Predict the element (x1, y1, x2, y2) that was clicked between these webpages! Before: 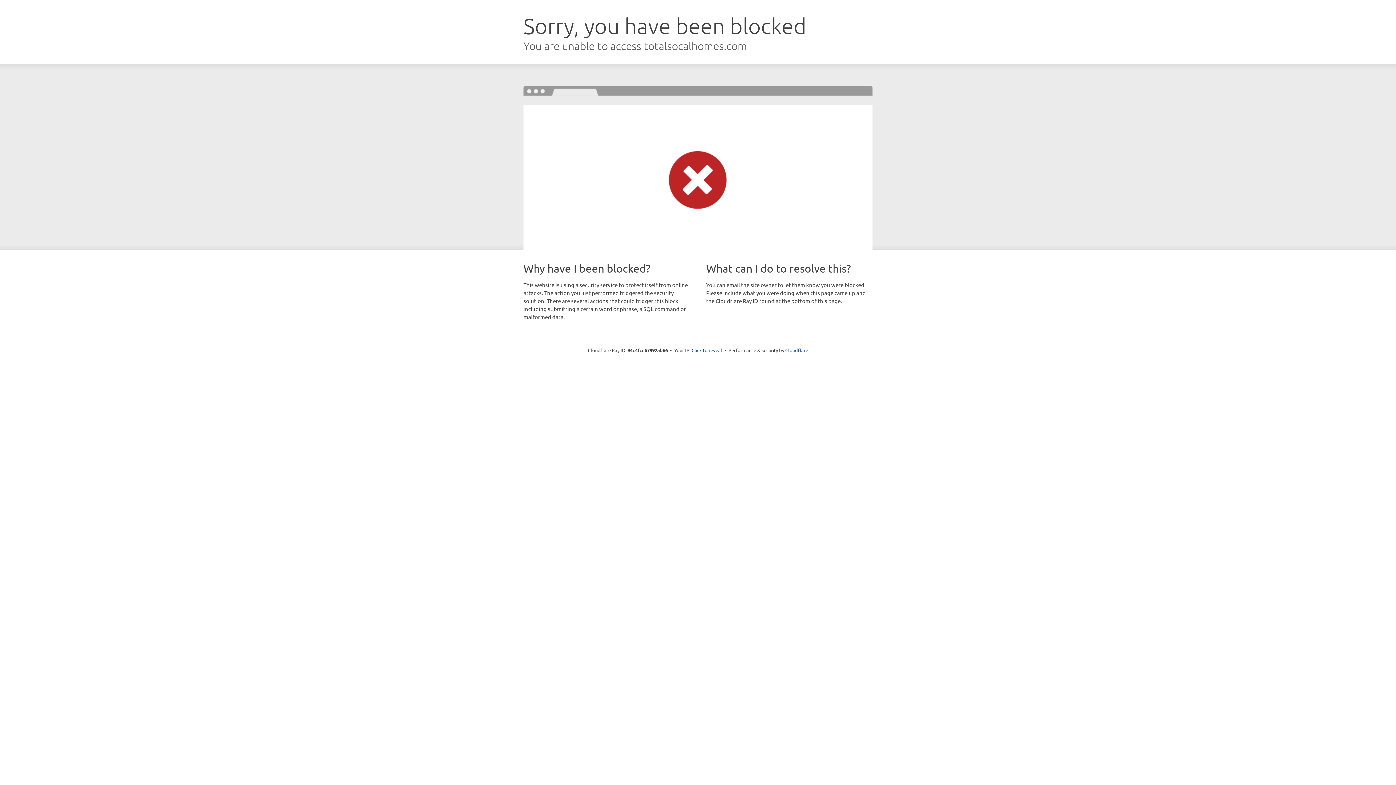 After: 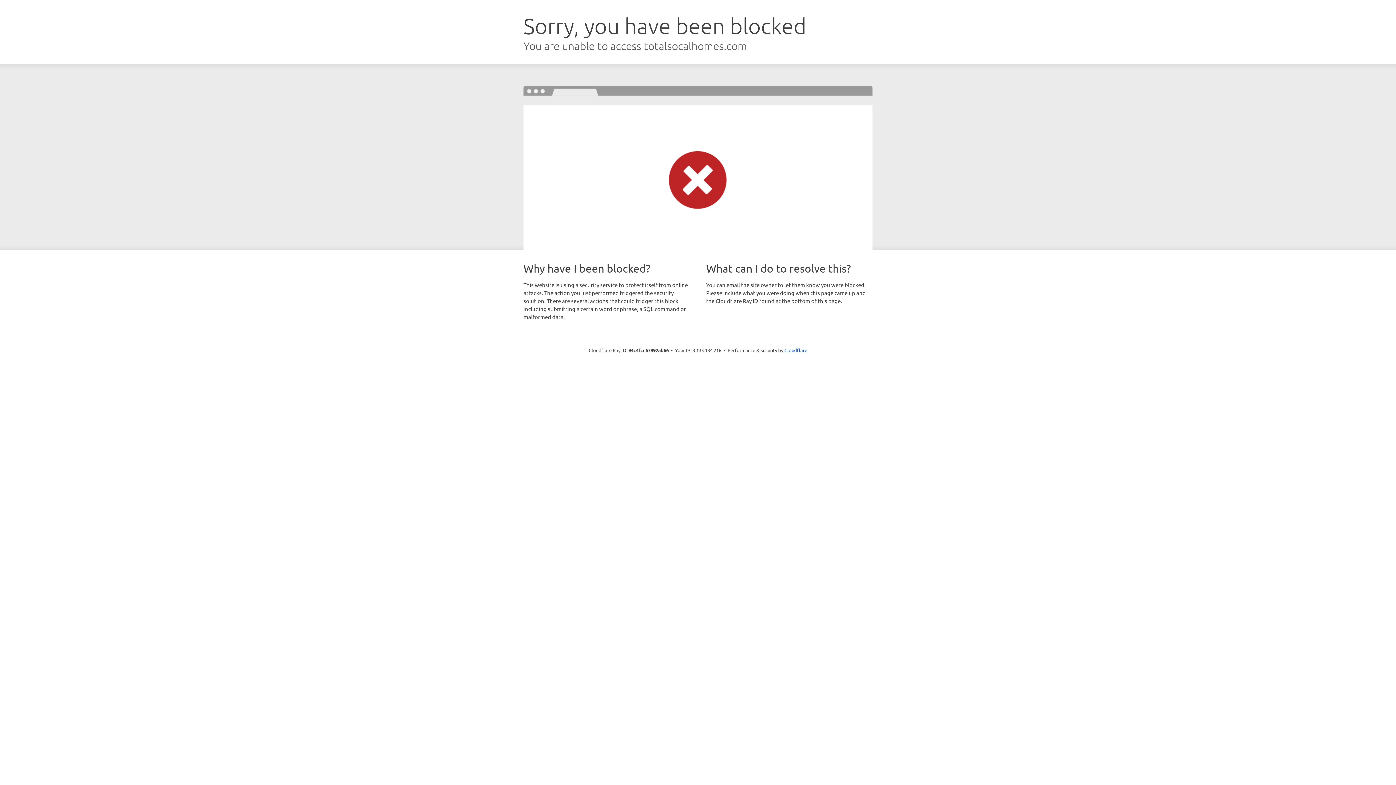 Action: bbox: (691, 346, 722, 353) label: Click to reveal